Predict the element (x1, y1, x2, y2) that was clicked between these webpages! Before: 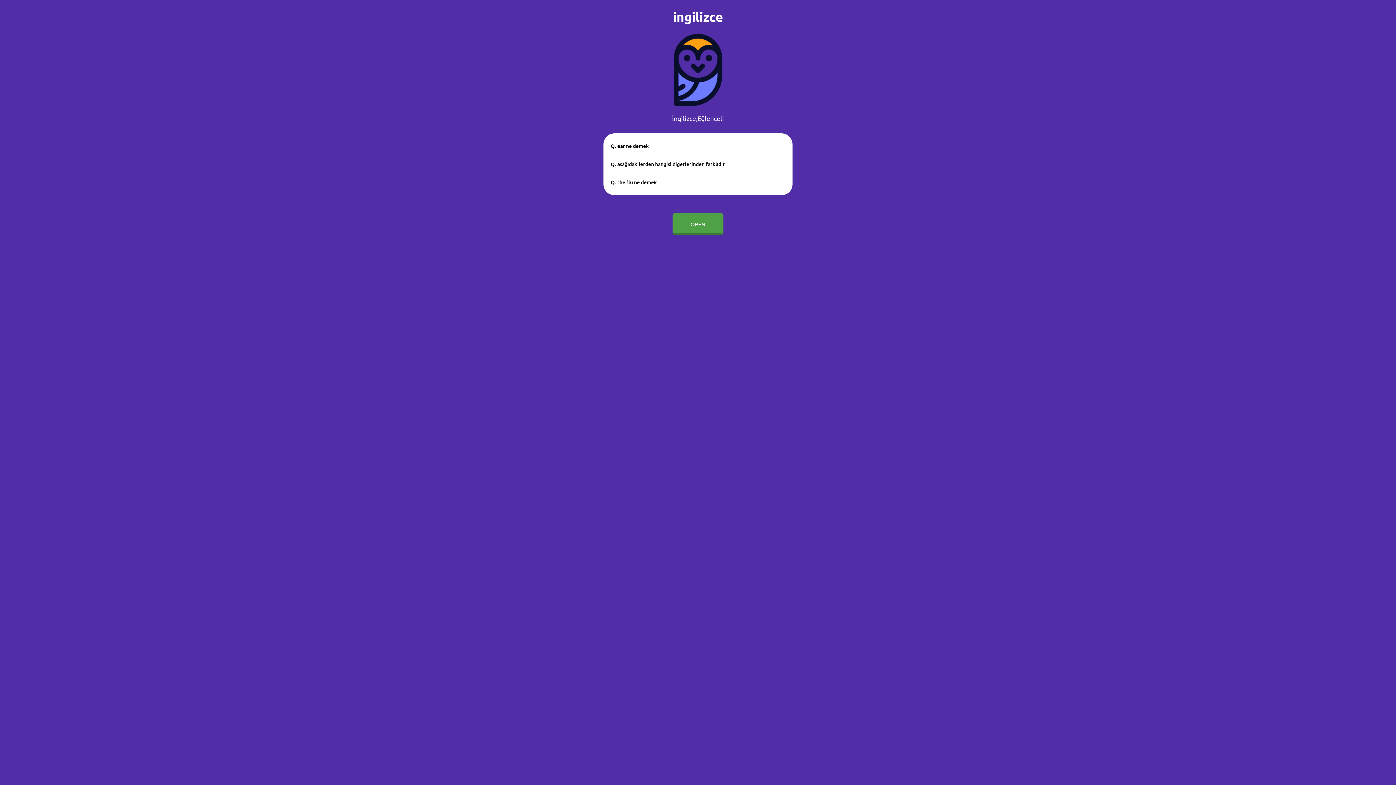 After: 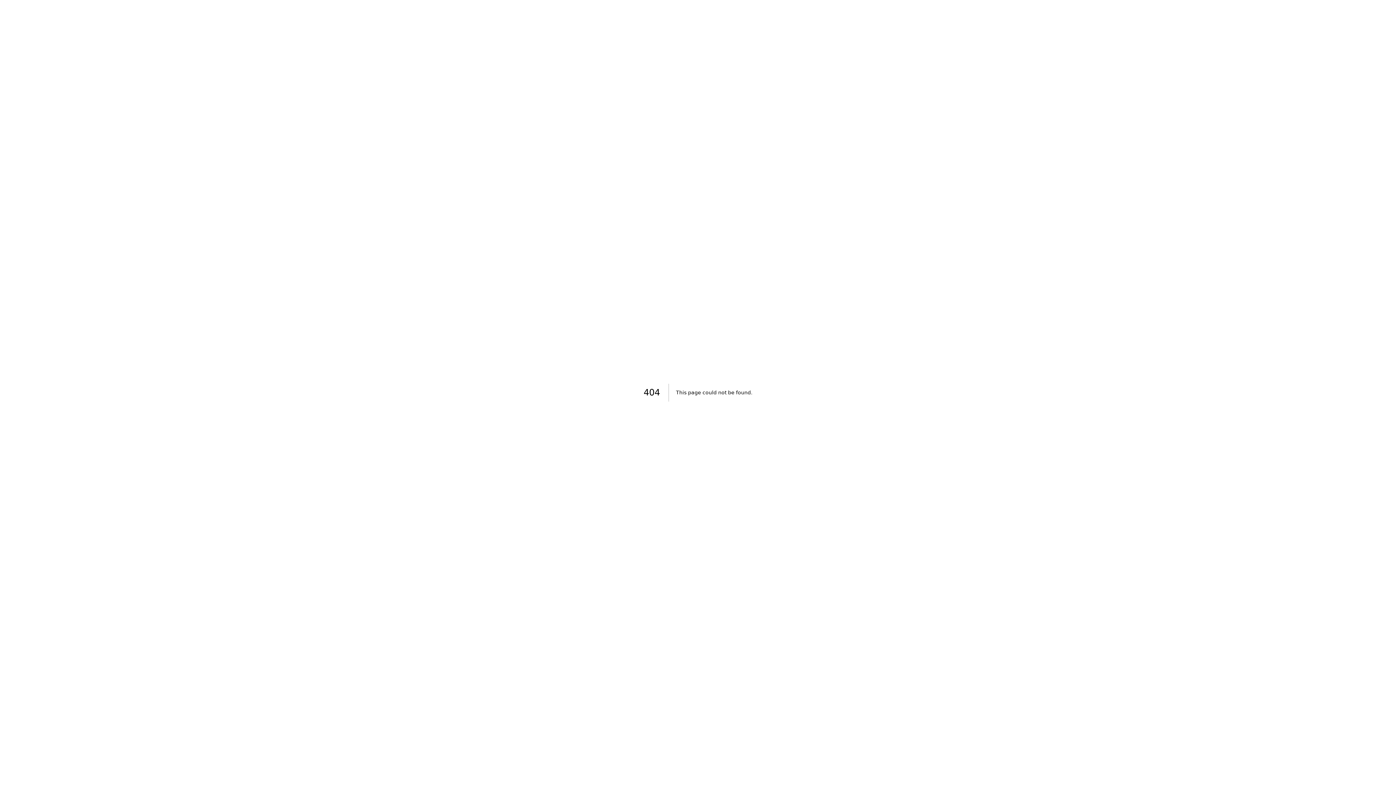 Action: label: OPEN bbox: (672, 213, 723, 234)